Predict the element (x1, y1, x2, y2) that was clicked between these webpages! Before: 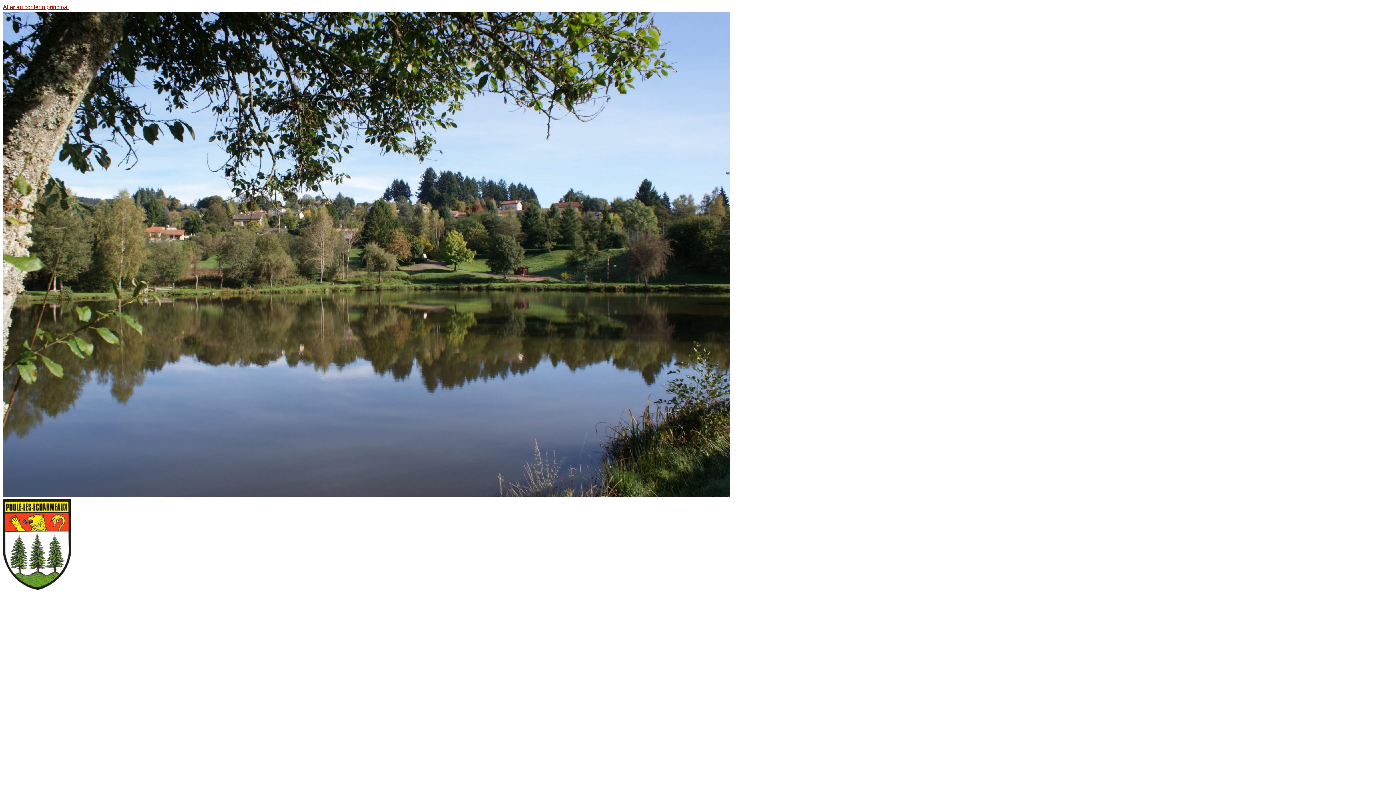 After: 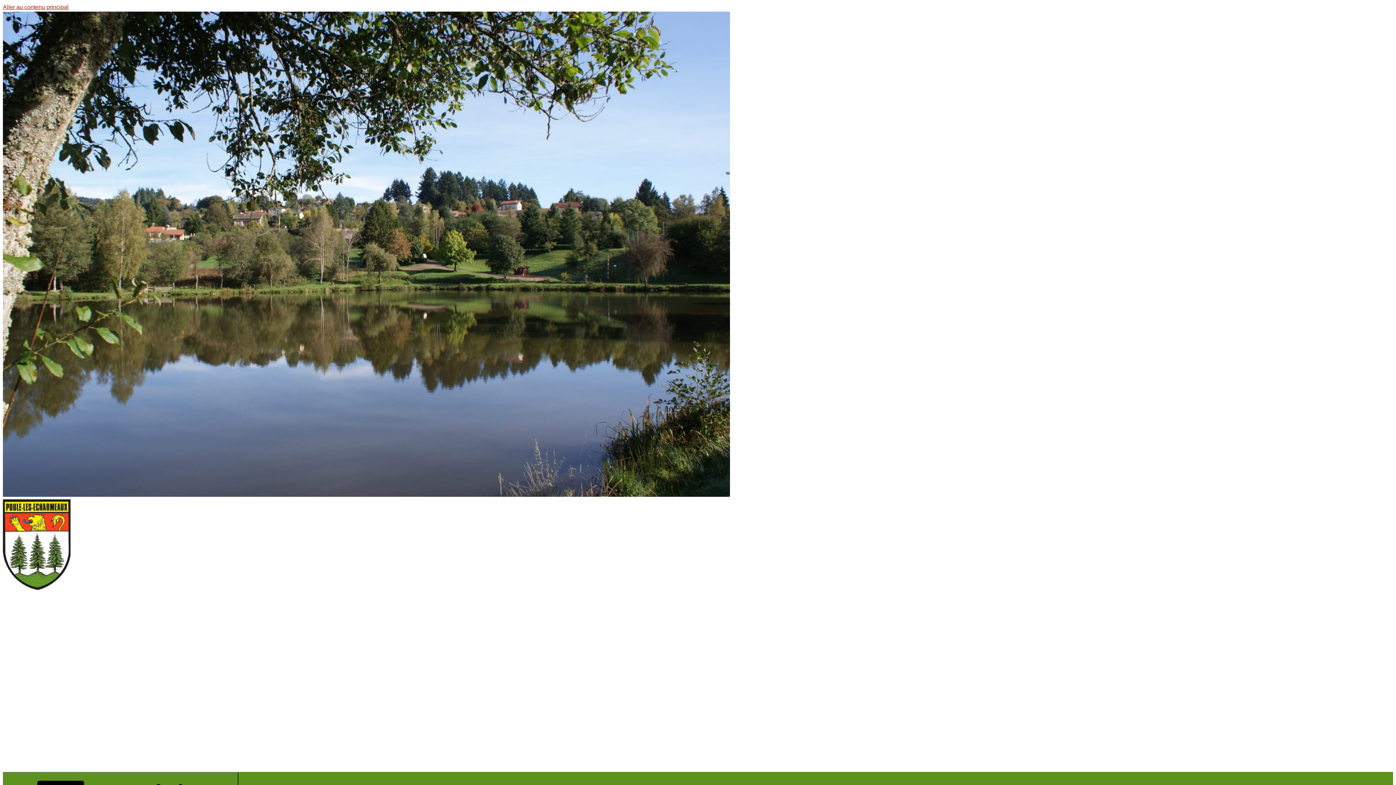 Action: bbox: (2, 645, 543, 700) label: Poule-les Echarmeaux